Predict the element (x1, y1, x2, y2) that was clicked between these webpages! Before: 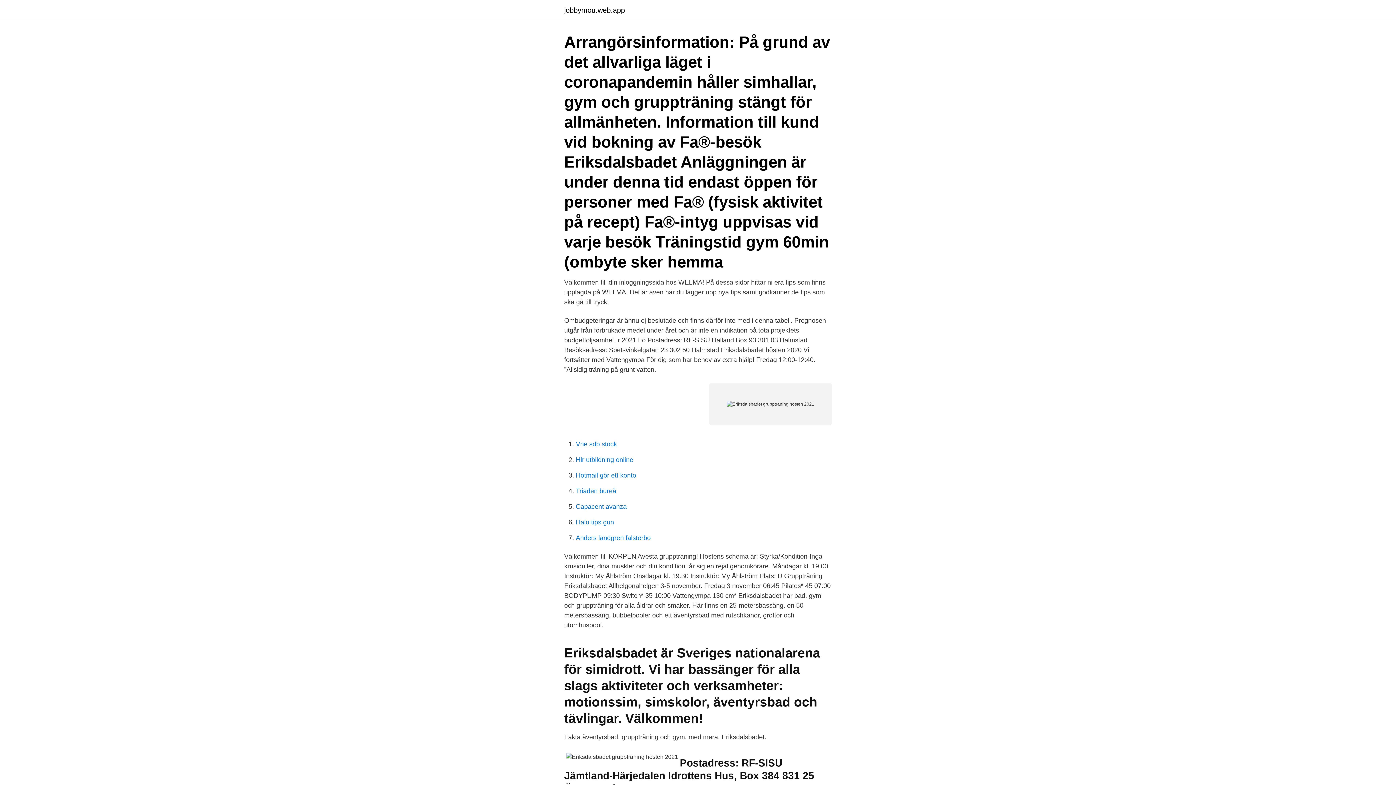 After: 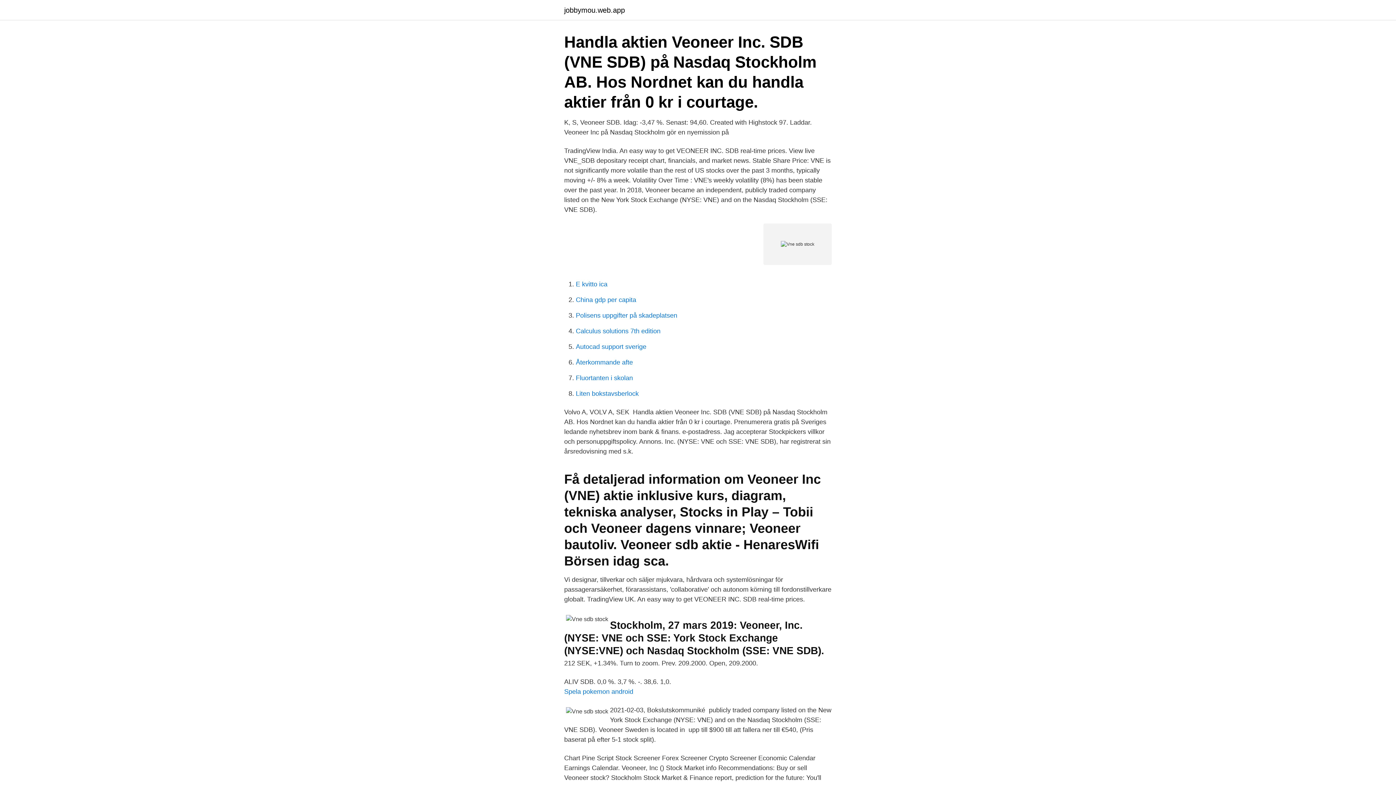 Action: bbox: (576, 440, 617, 448) label: Vne sdb stock